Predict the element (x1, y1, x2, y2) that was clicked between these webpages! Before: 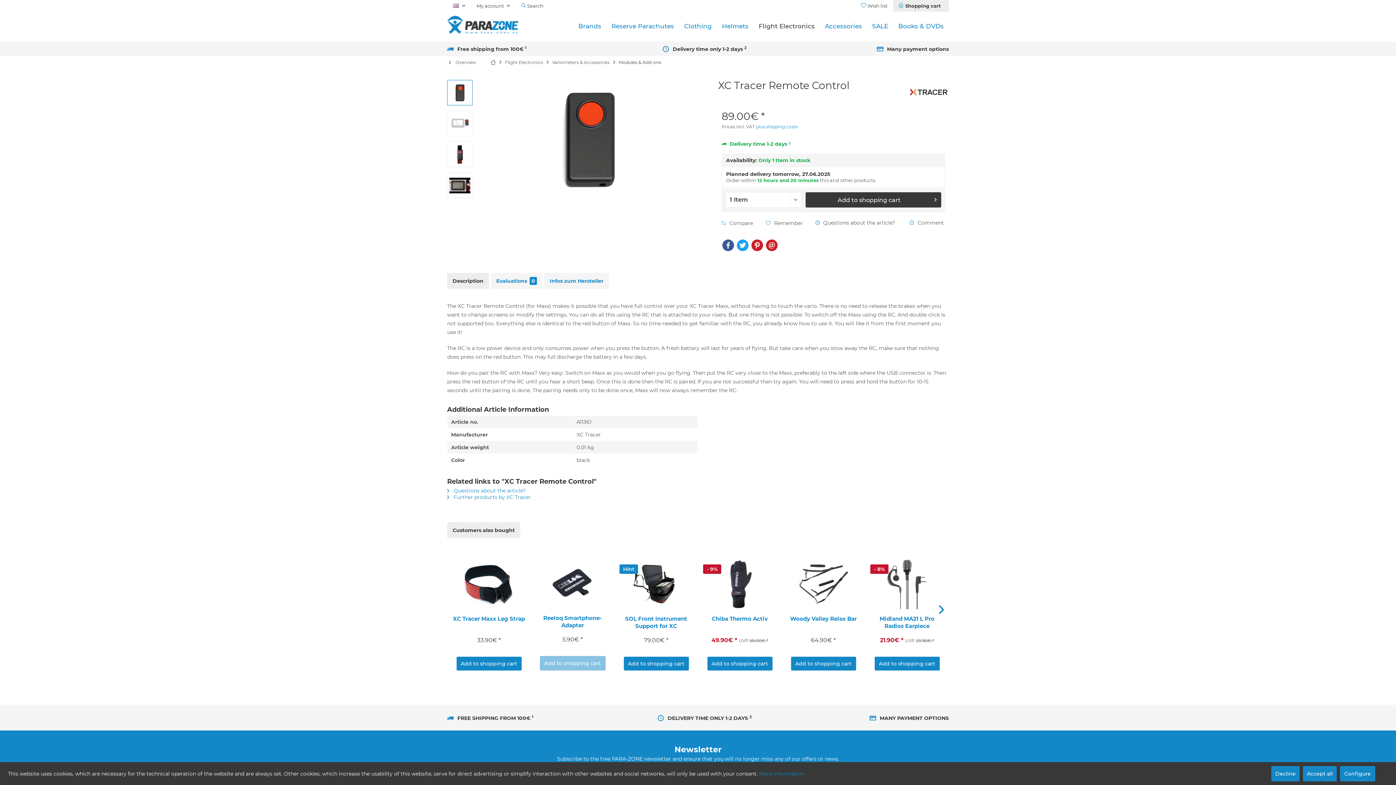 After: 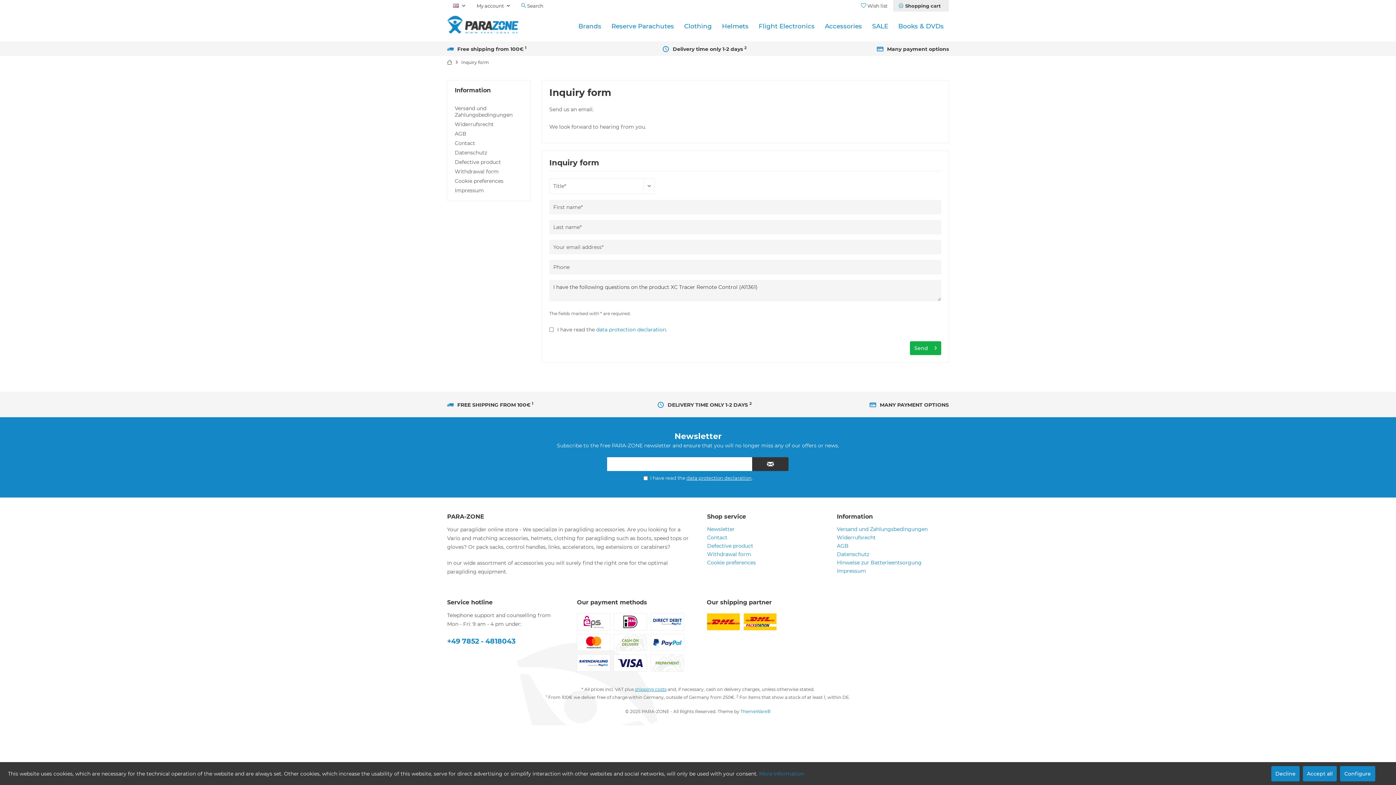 Action: bbox: (447, 487, 525, 494) label:  Questions about the article?